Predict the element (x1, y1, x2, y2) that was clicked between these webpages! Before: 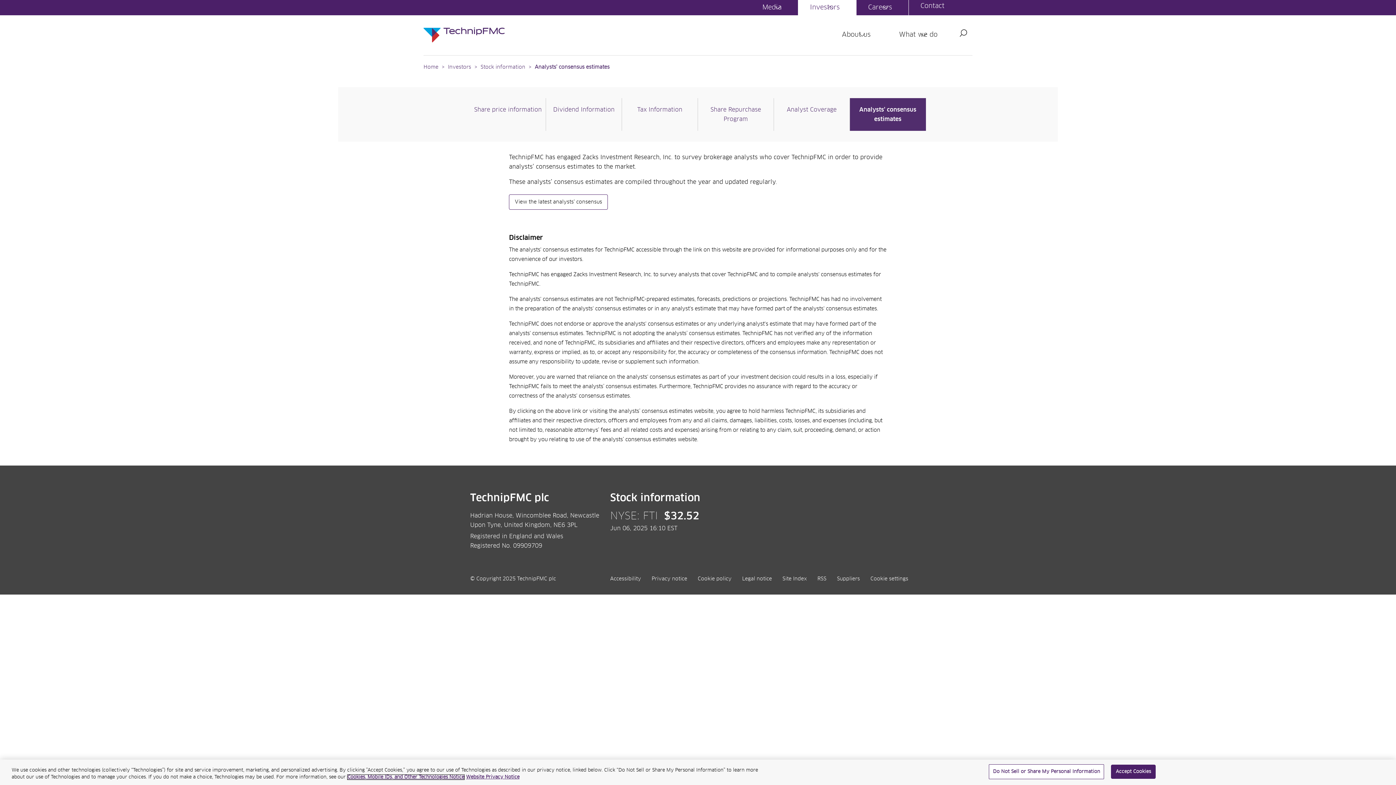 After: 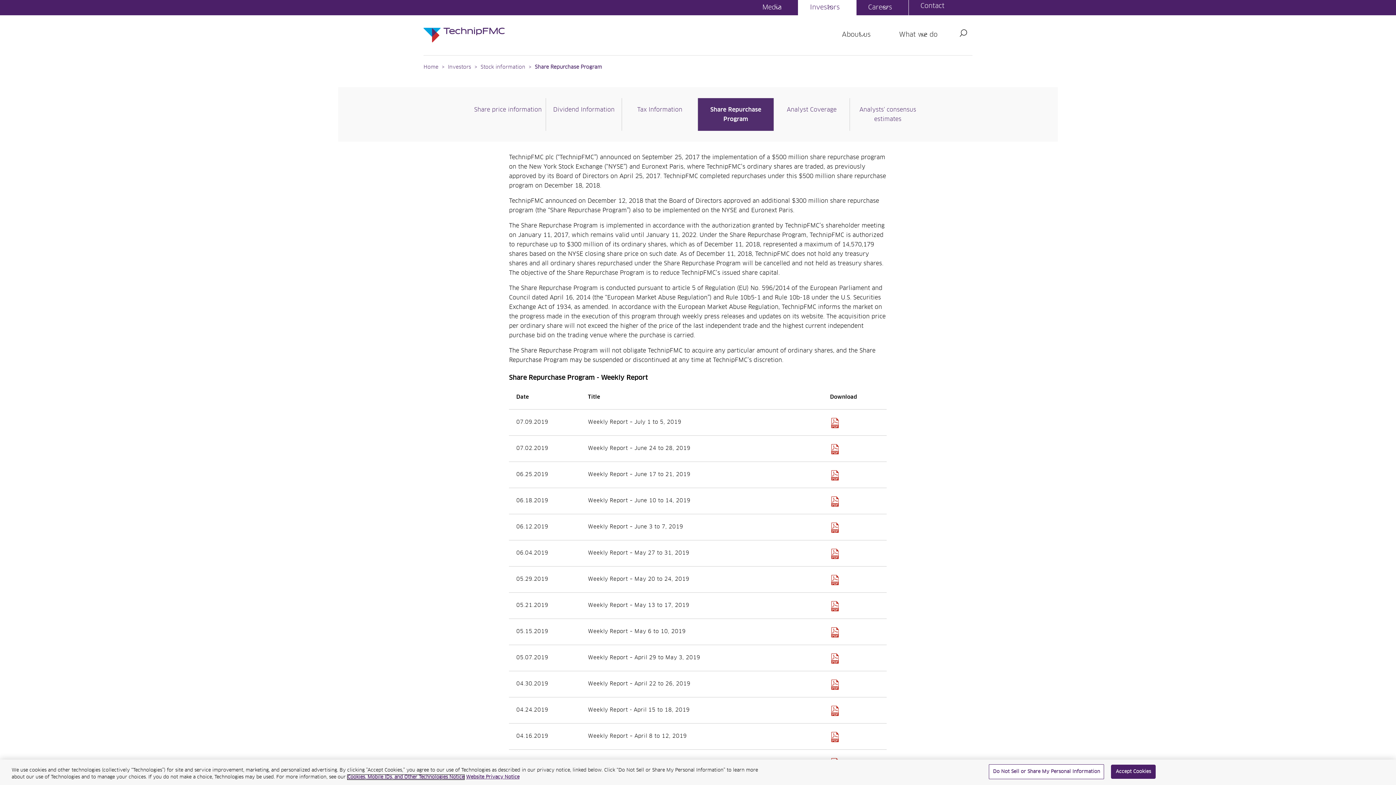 Action: bbox: (698, 98, 774, 130) label: Share Repurchase Program